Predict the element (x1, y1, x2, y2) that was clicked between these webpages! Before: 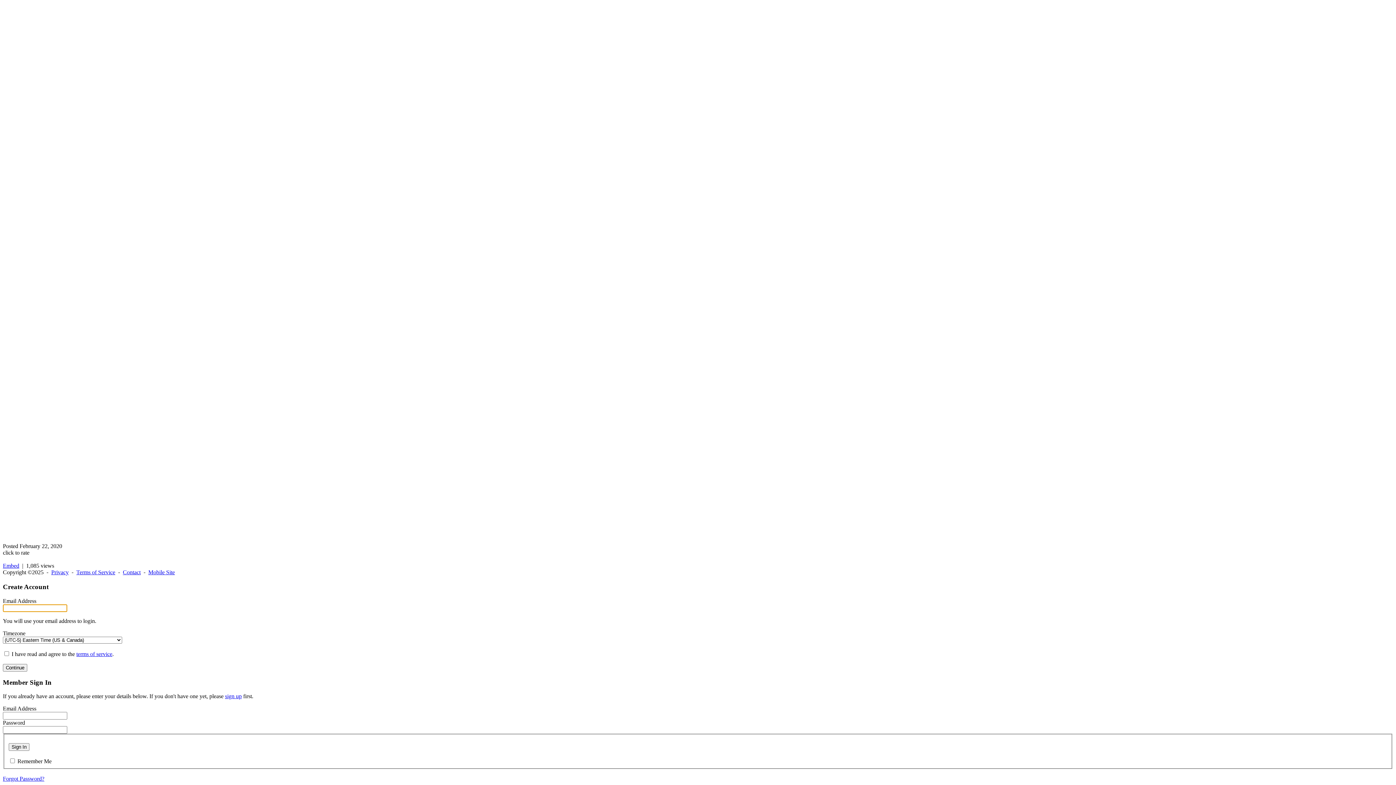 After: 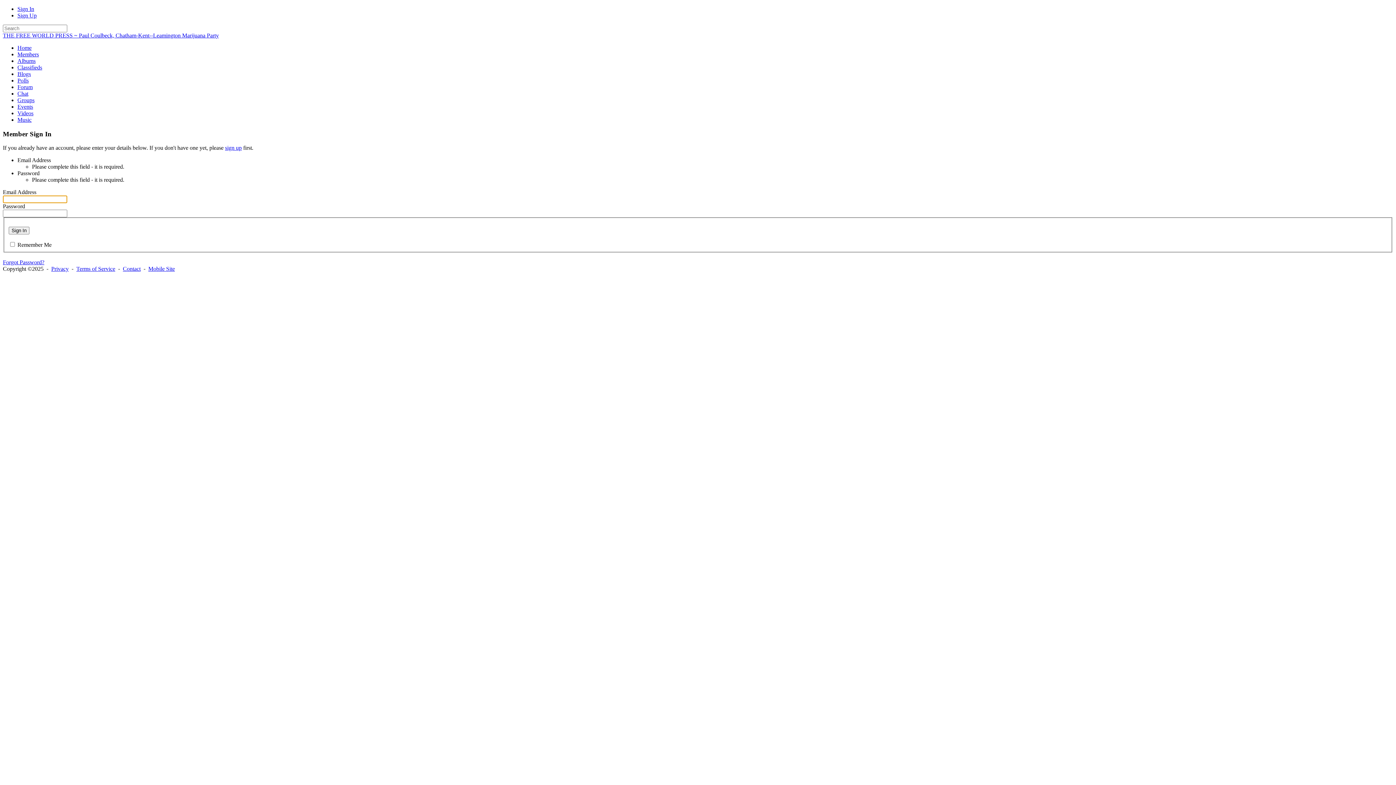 Action: bbox: (8, 743, 29, 751) label: Sign In